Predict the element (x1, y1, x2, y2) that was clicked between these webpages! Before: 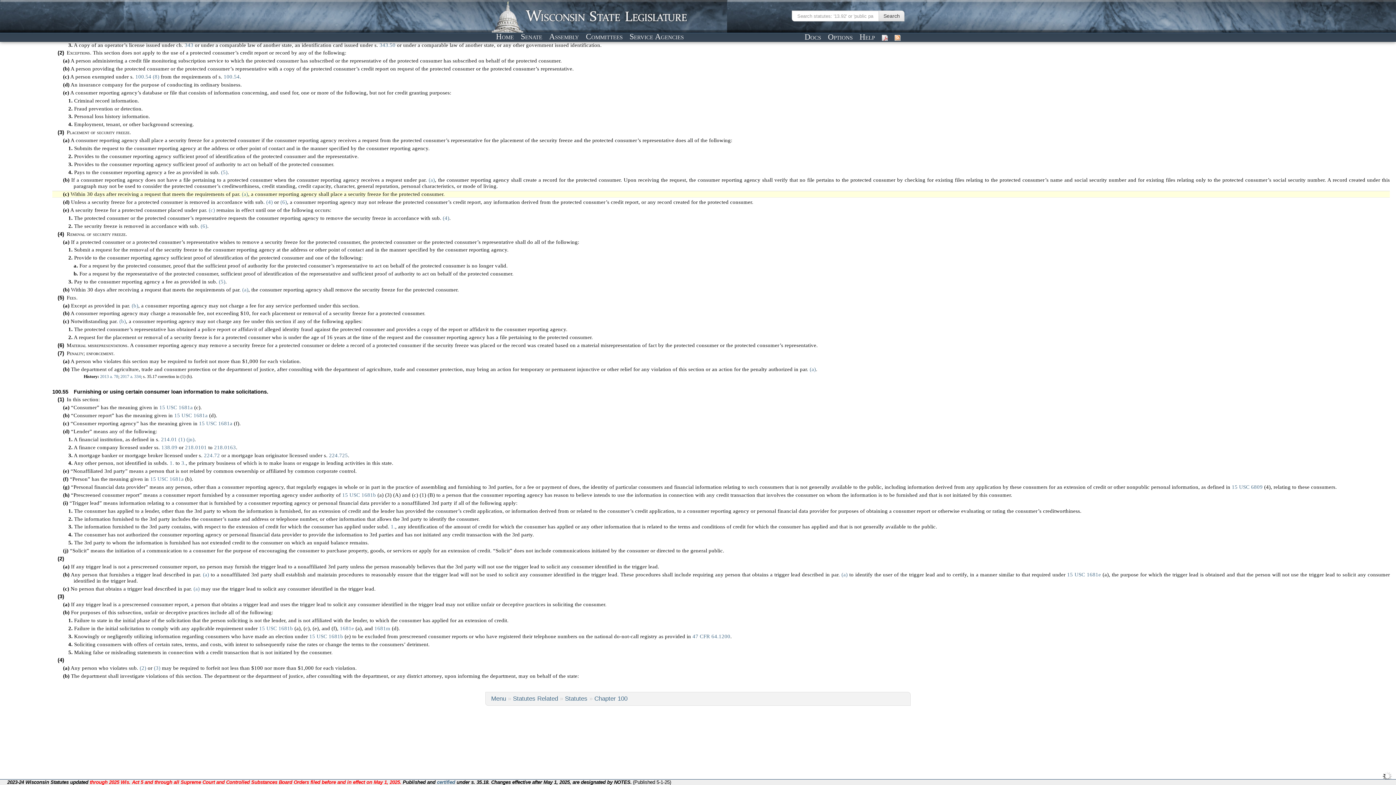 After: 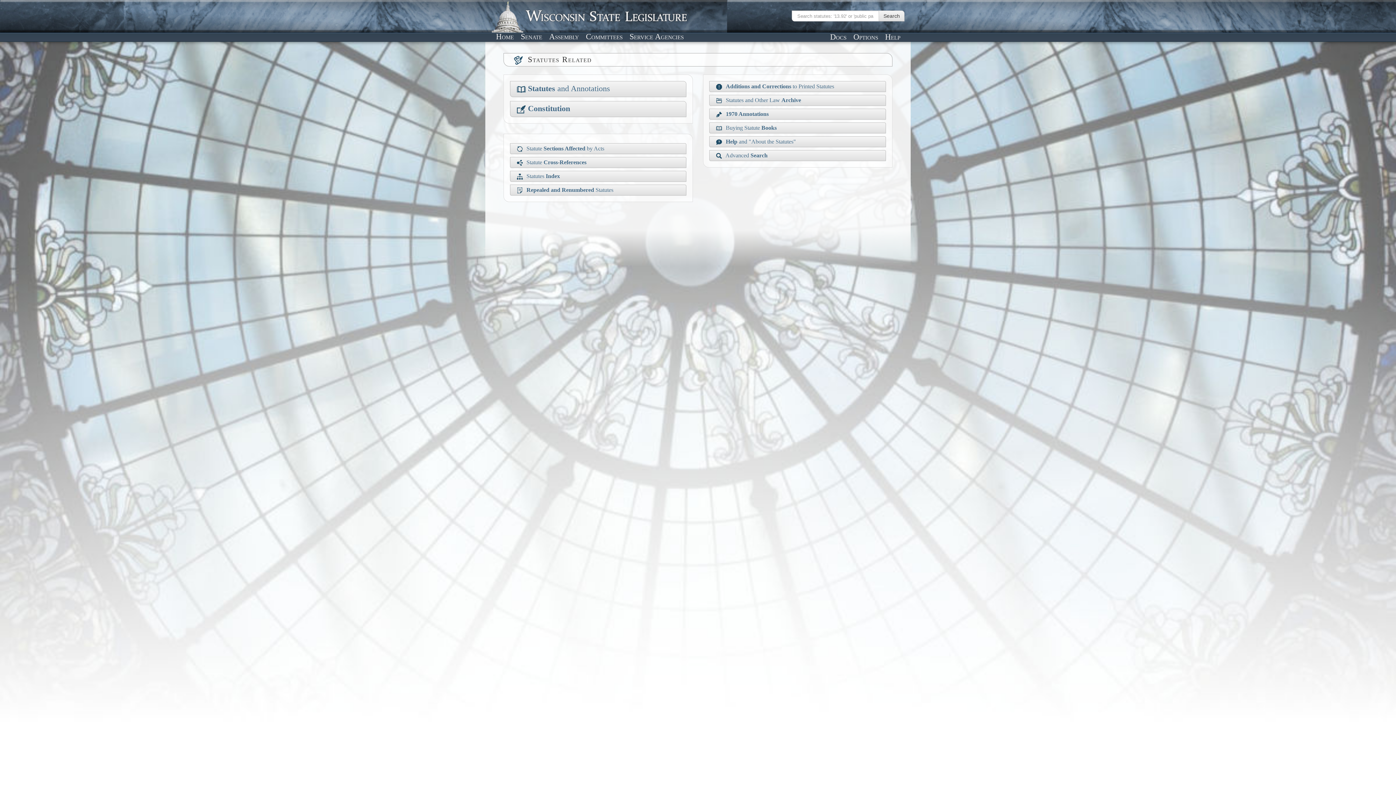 Action: bbox: (513, 695, 558, 702) label: Statutes Related